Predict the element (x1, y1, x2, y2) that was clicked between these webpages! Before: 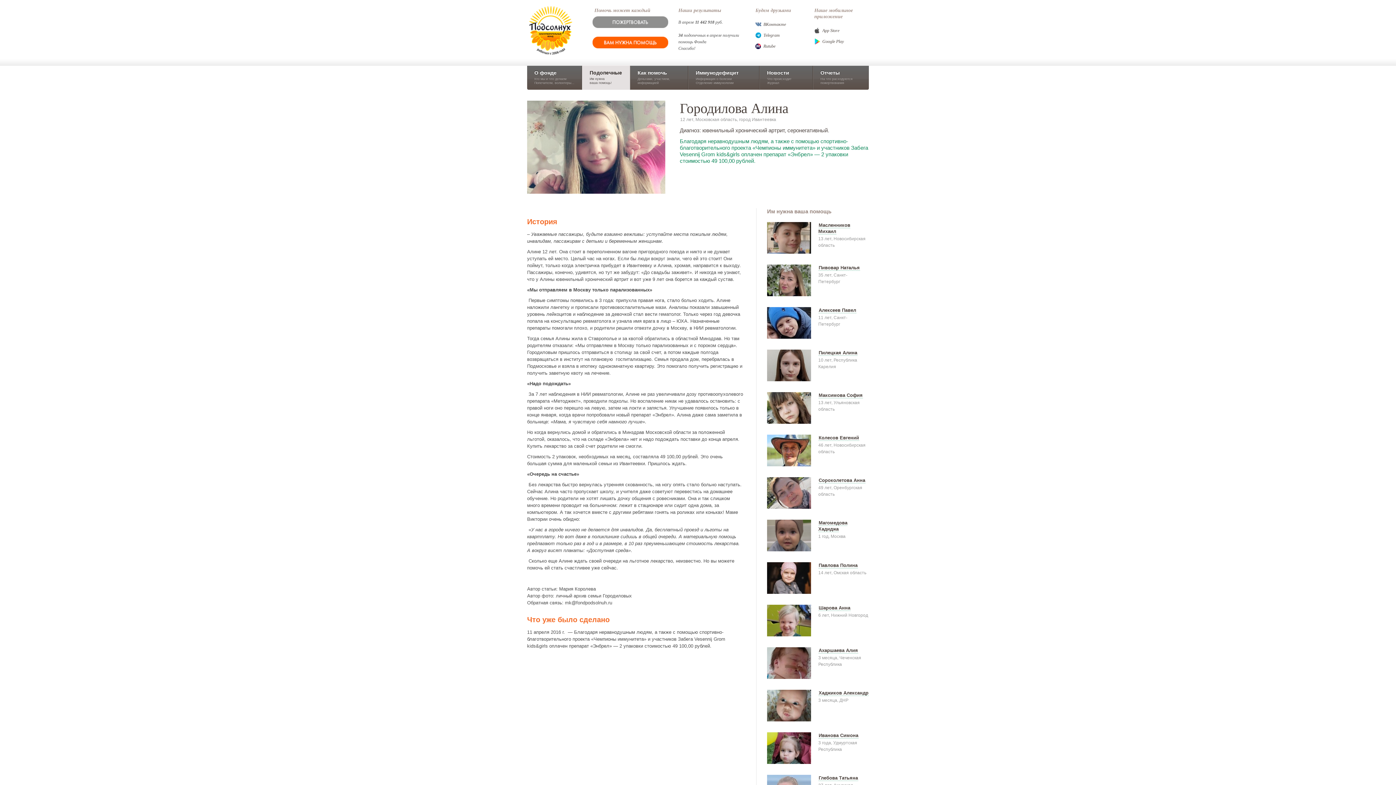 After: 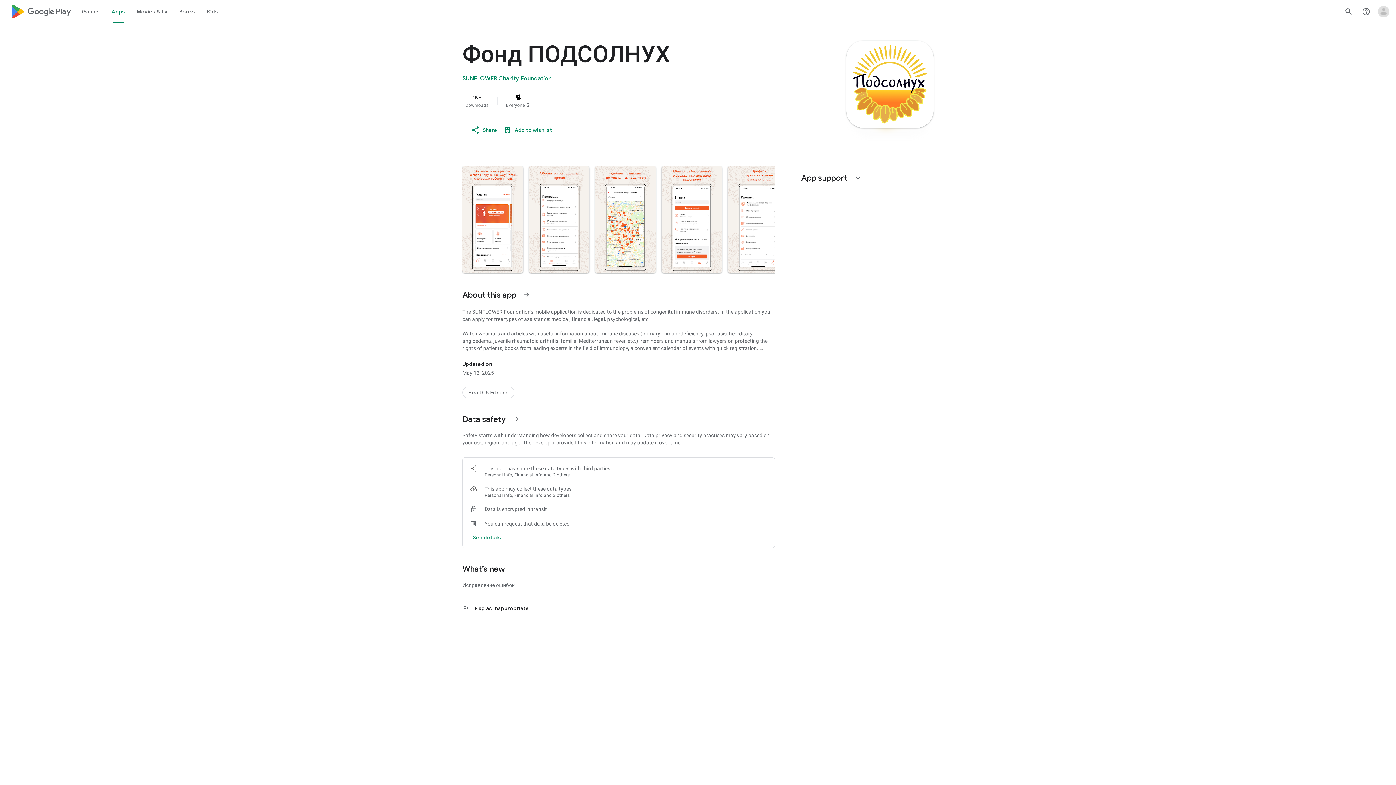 Action: bbox: (814, 36, 869, 46) label: Google Play